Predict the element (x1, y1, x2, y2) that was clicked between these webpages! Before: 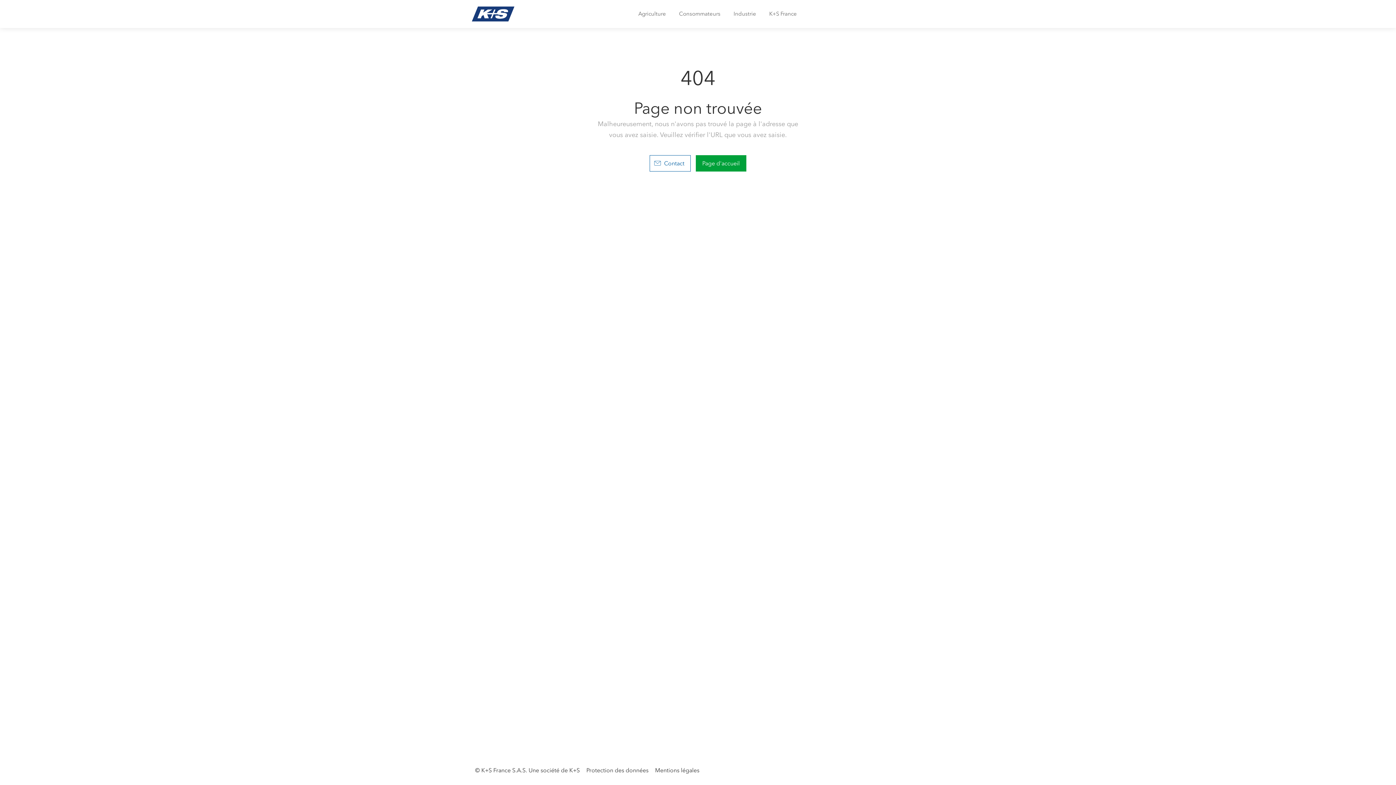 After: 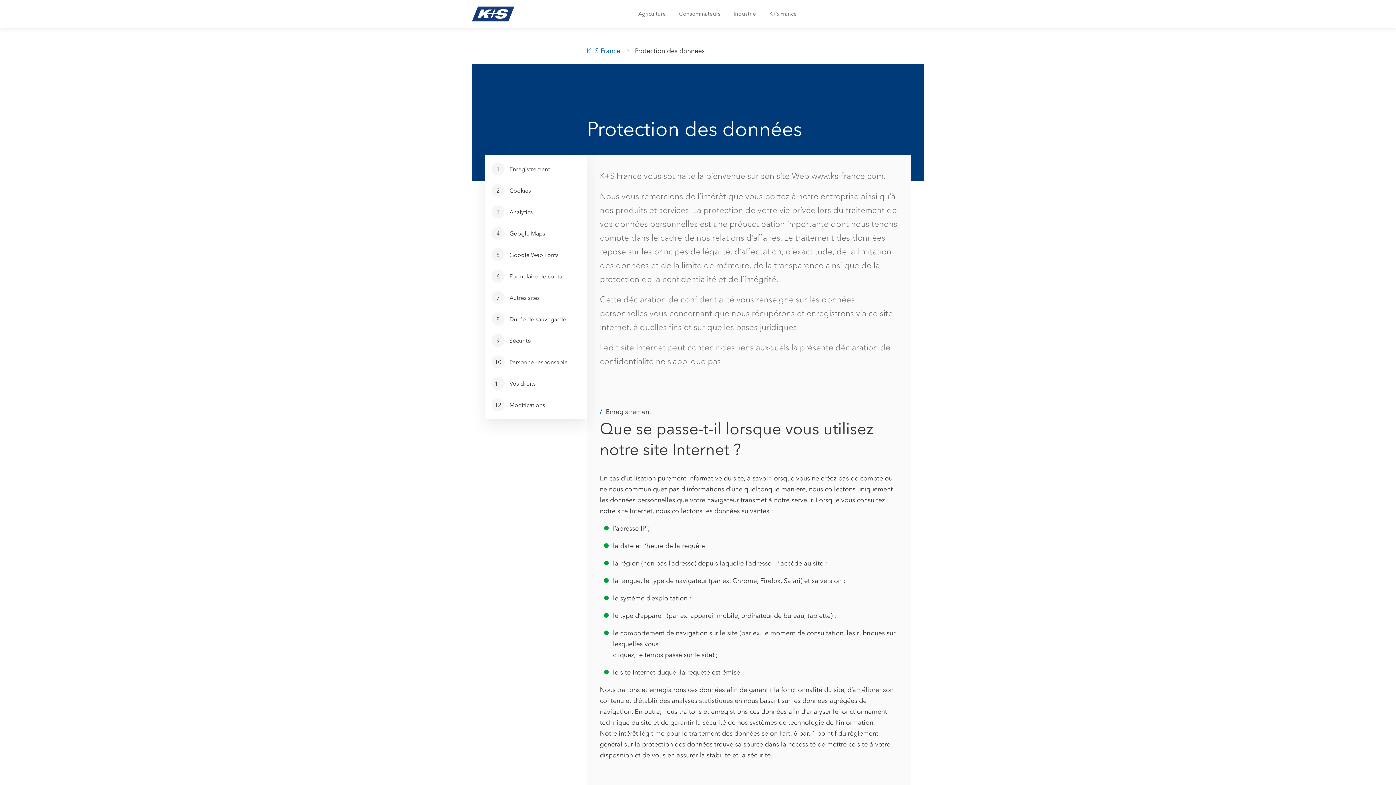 Action: bbox: (583, 762, 652, 778) label: Protection des données